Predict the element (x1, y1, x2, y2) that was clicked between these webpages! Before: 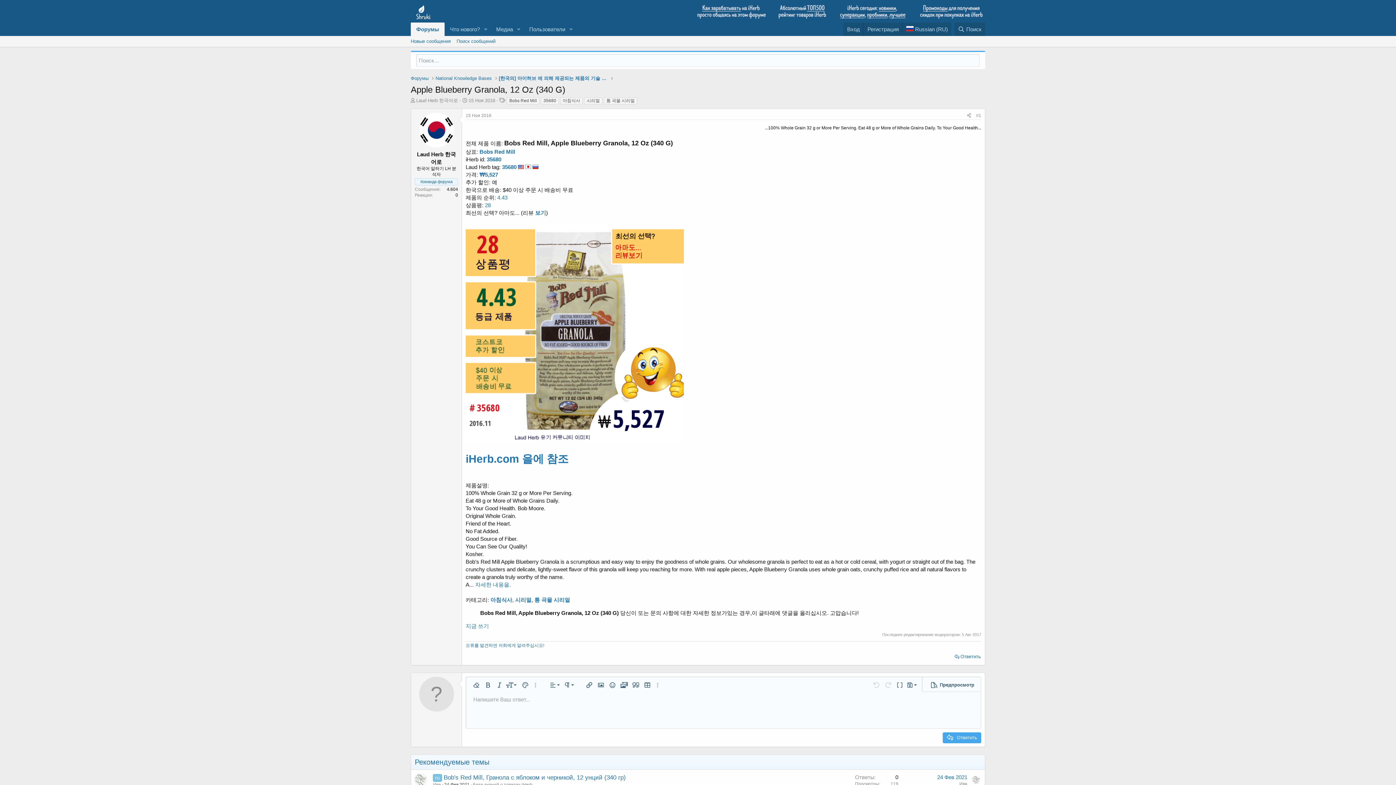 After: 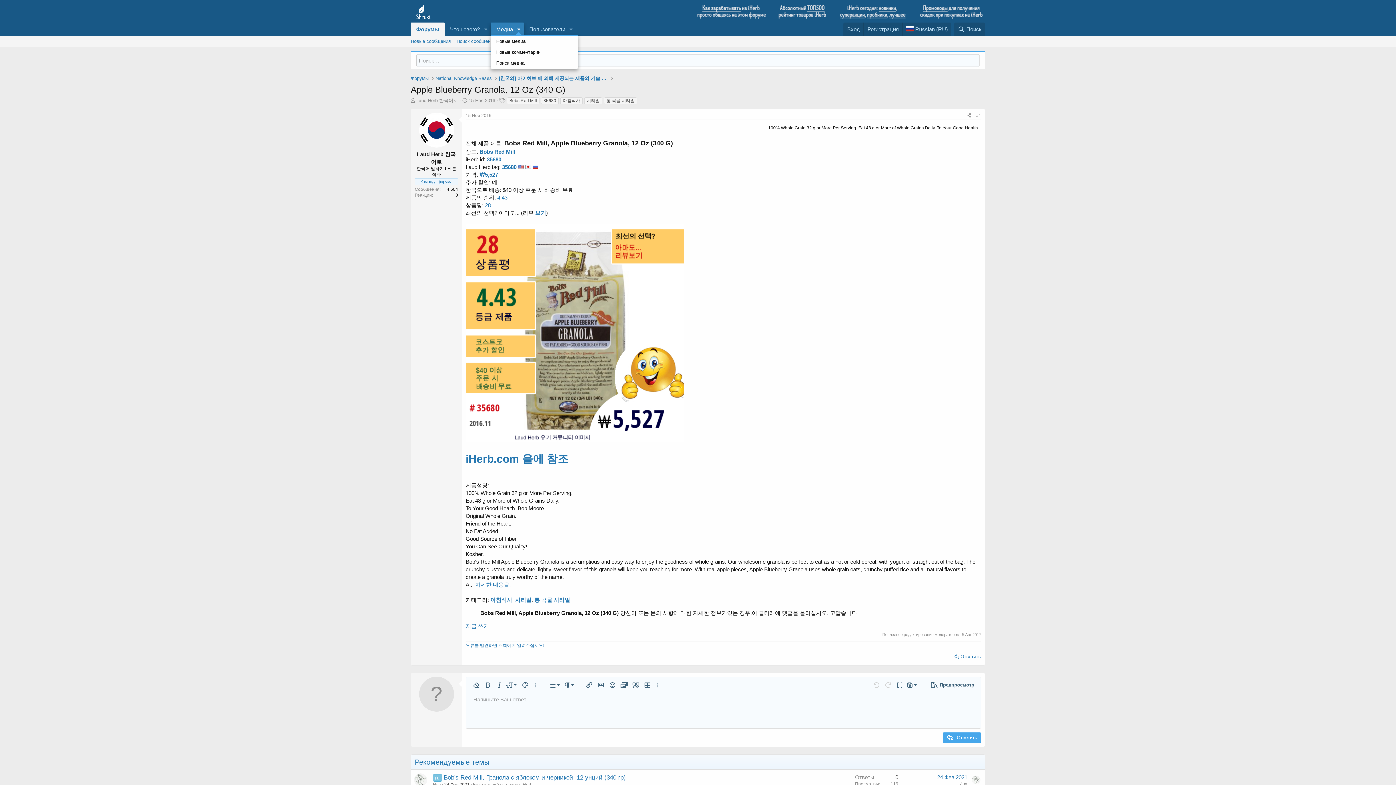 Action: label: Toggle expanded bbox: (513, 22, 523, 36)